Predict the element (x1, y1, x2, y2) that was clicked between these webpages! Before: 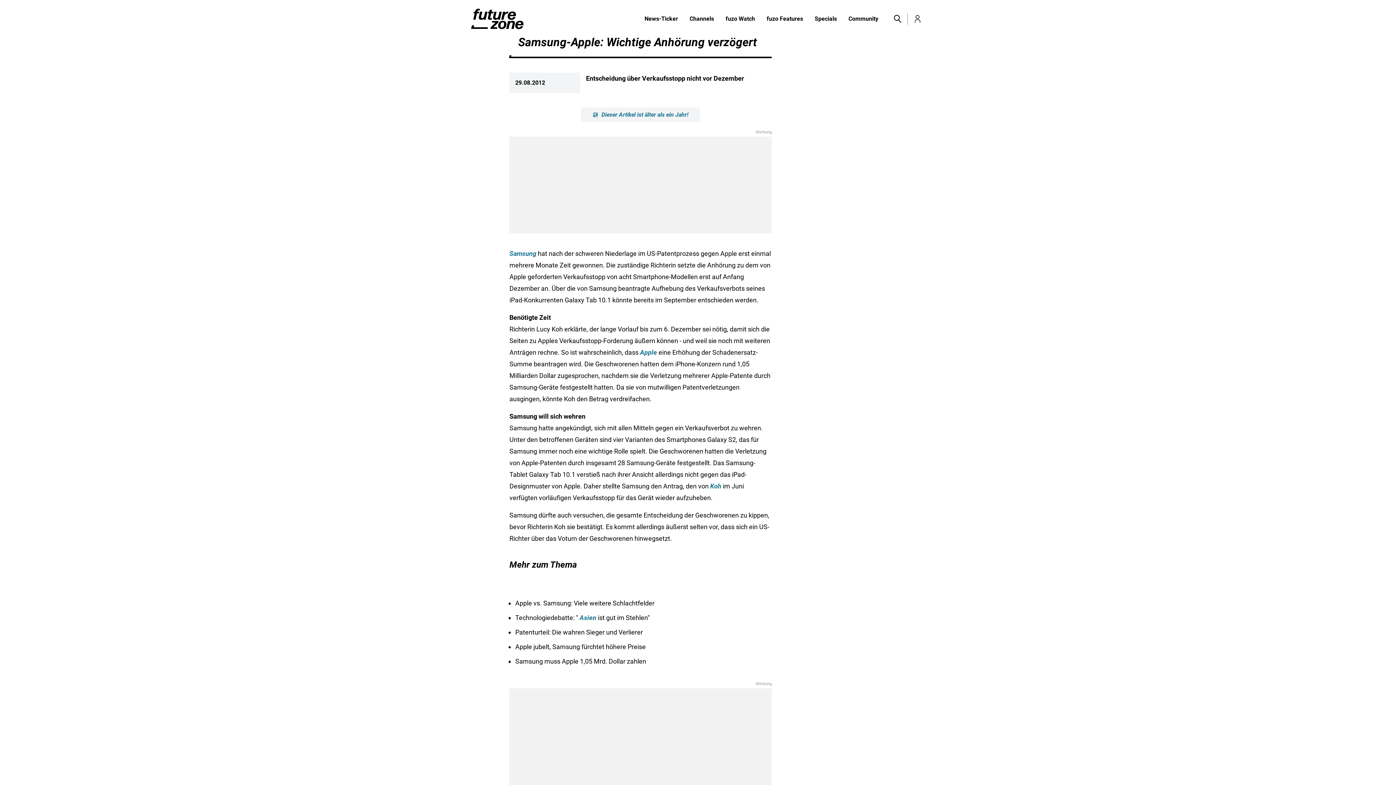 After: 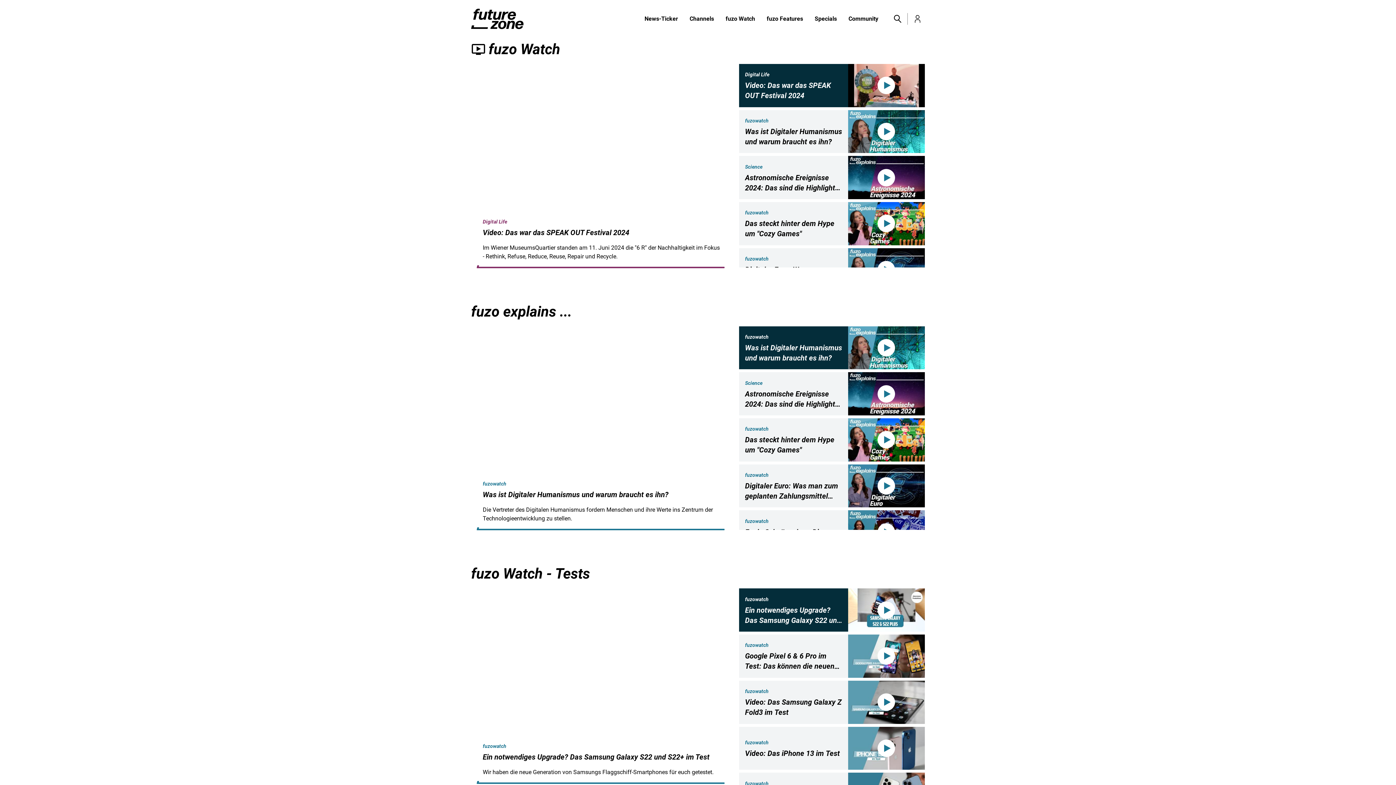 Action: bbox: (720, 14, 761, 23) label: fuzo Watch